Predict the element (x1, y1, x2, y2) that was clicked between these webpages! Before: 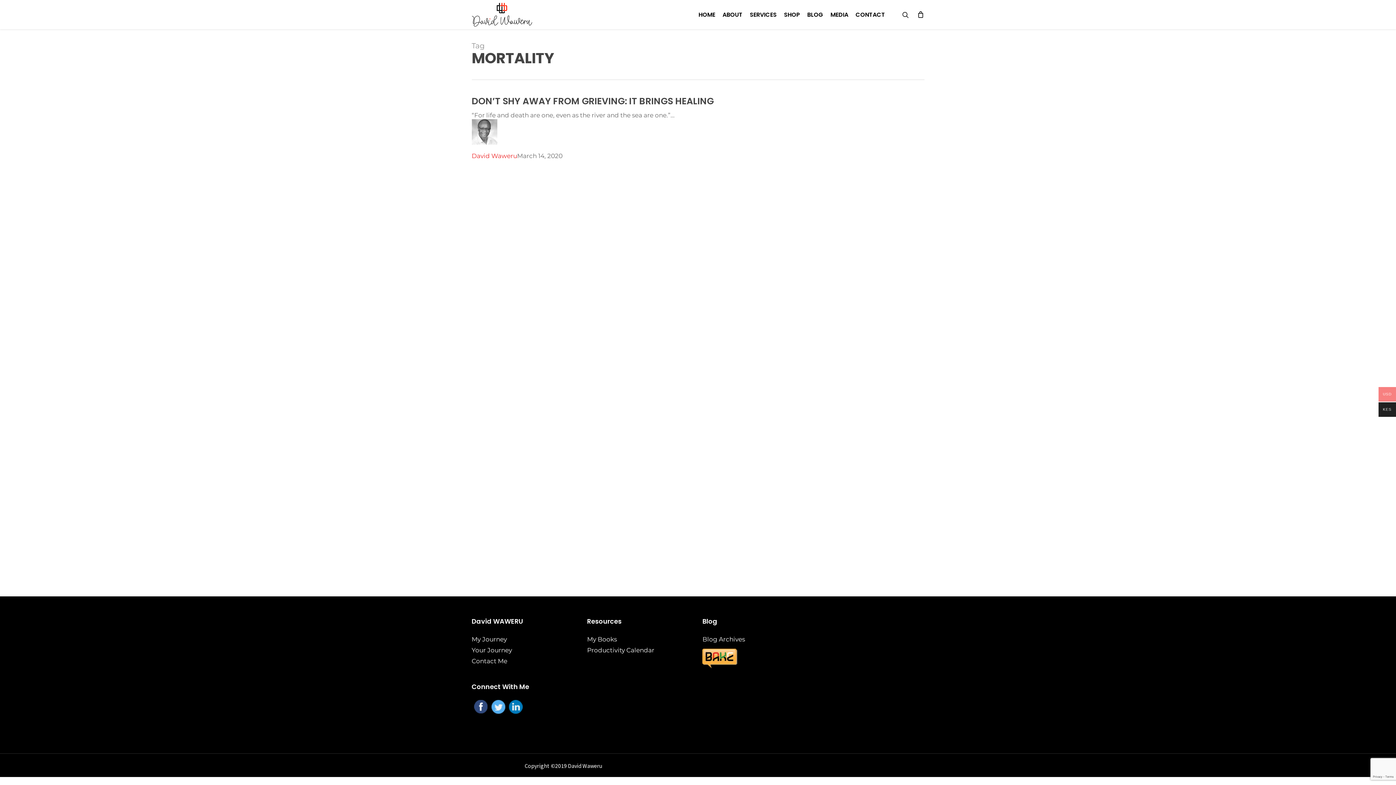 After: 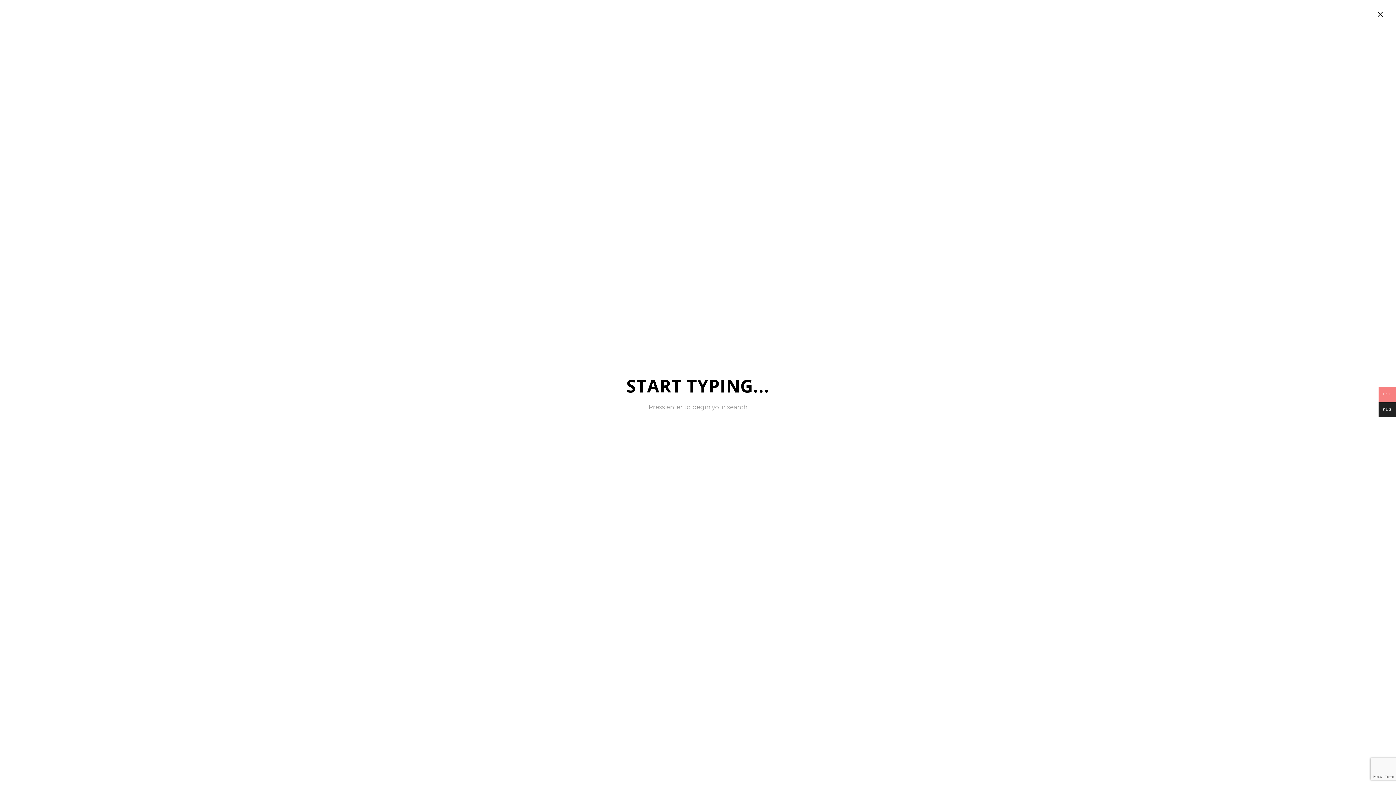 Action: bbox: (901, 11, 910, 18) label: search